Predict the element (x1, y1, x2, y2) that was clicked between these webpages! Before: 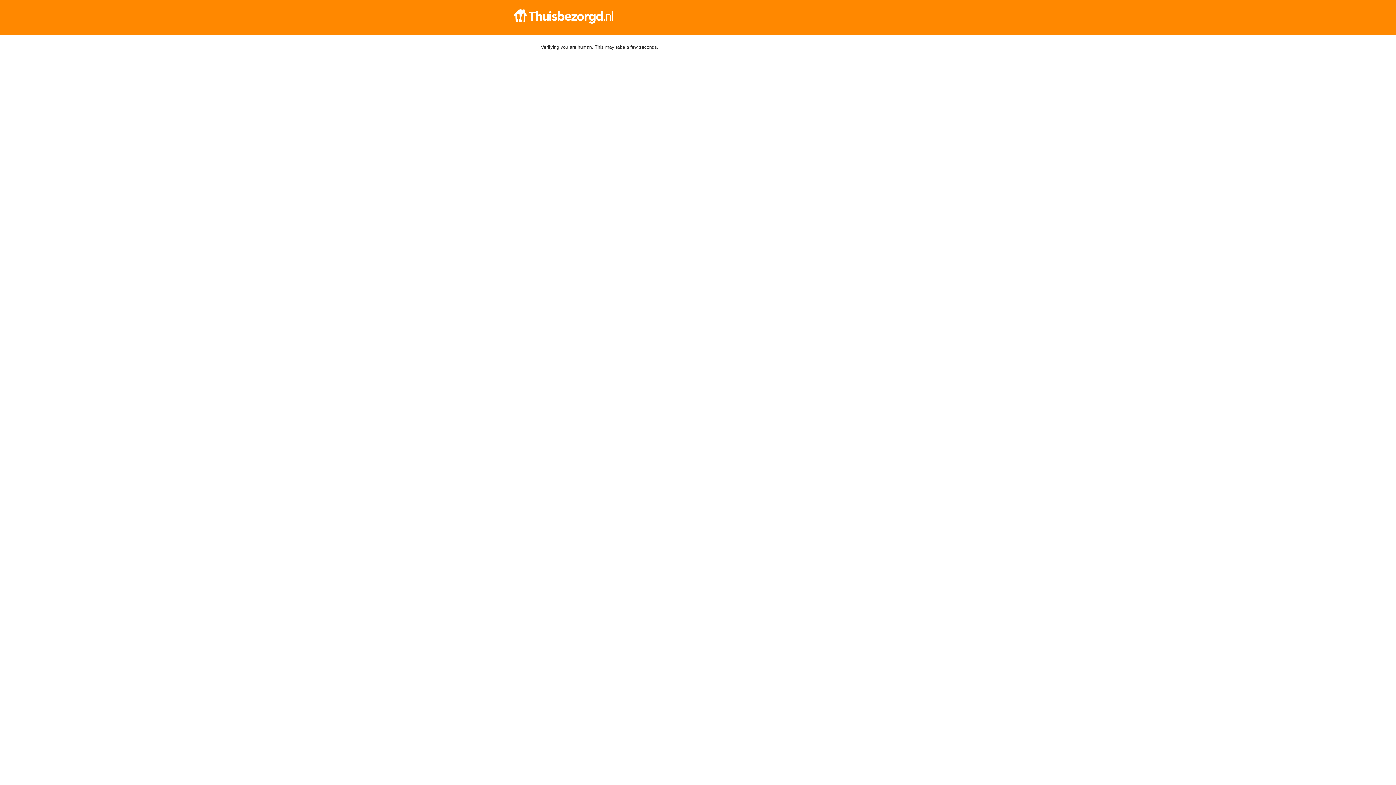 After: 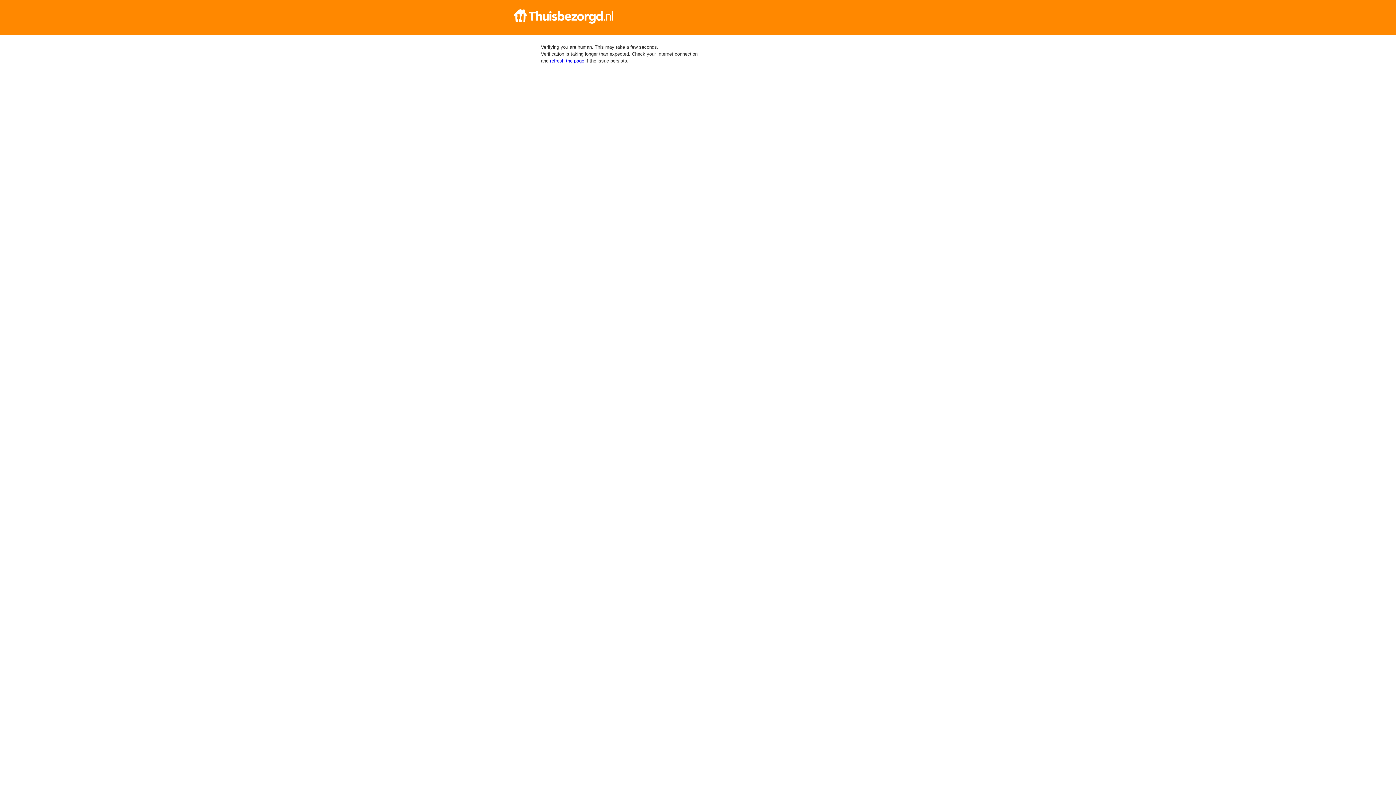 Action: bbox: (512, 9, 884, 23)